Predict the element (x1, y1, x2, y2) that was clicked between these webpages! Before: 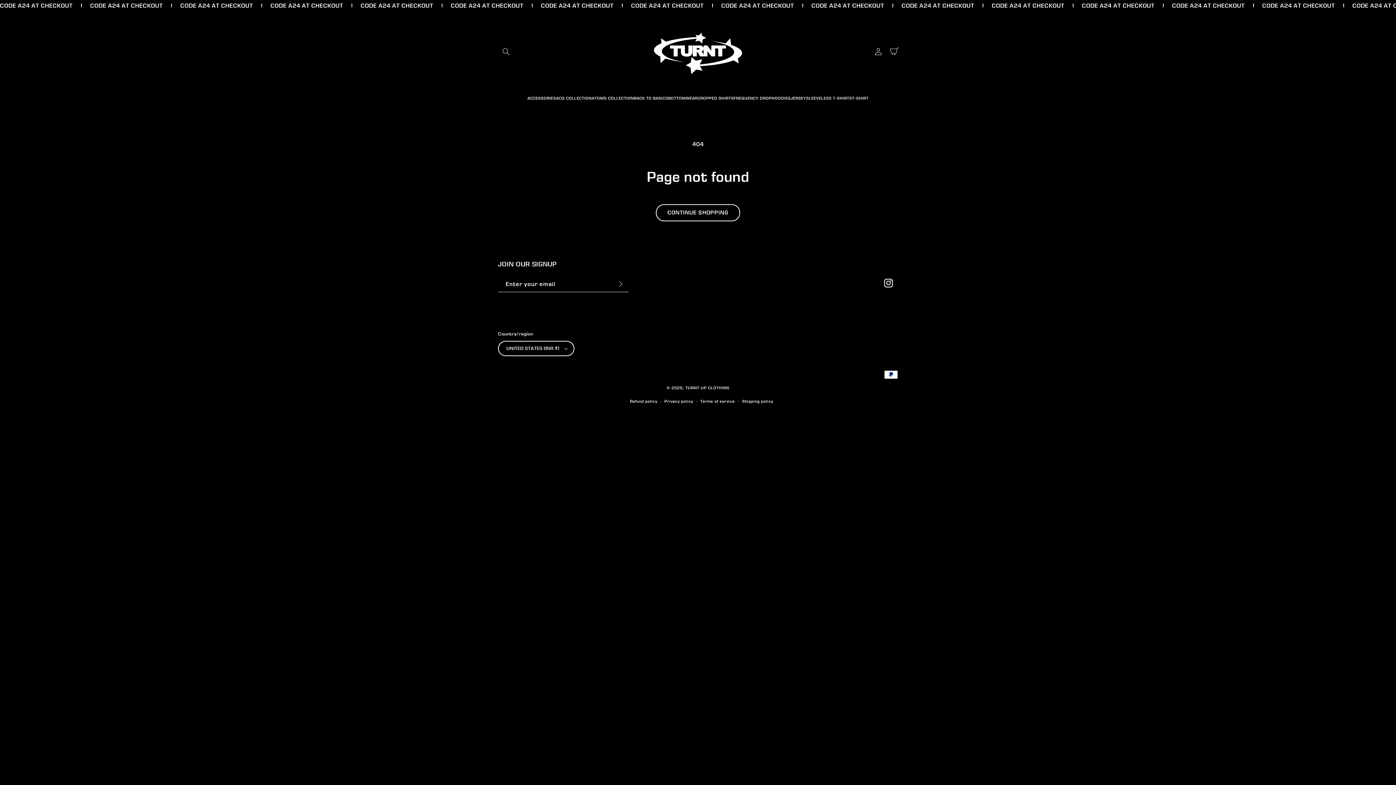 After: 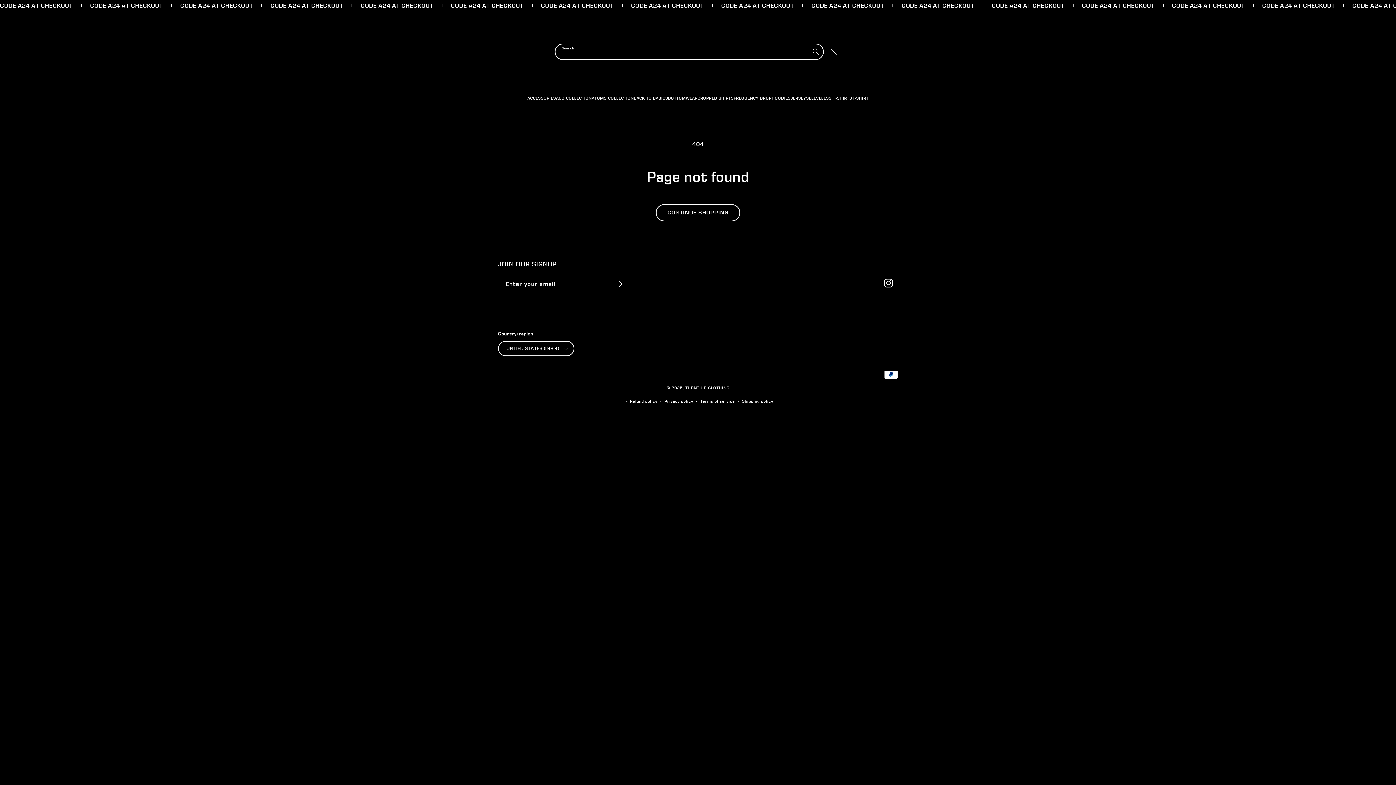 Action: label: Search bbox: (498, 43, 514, 59)